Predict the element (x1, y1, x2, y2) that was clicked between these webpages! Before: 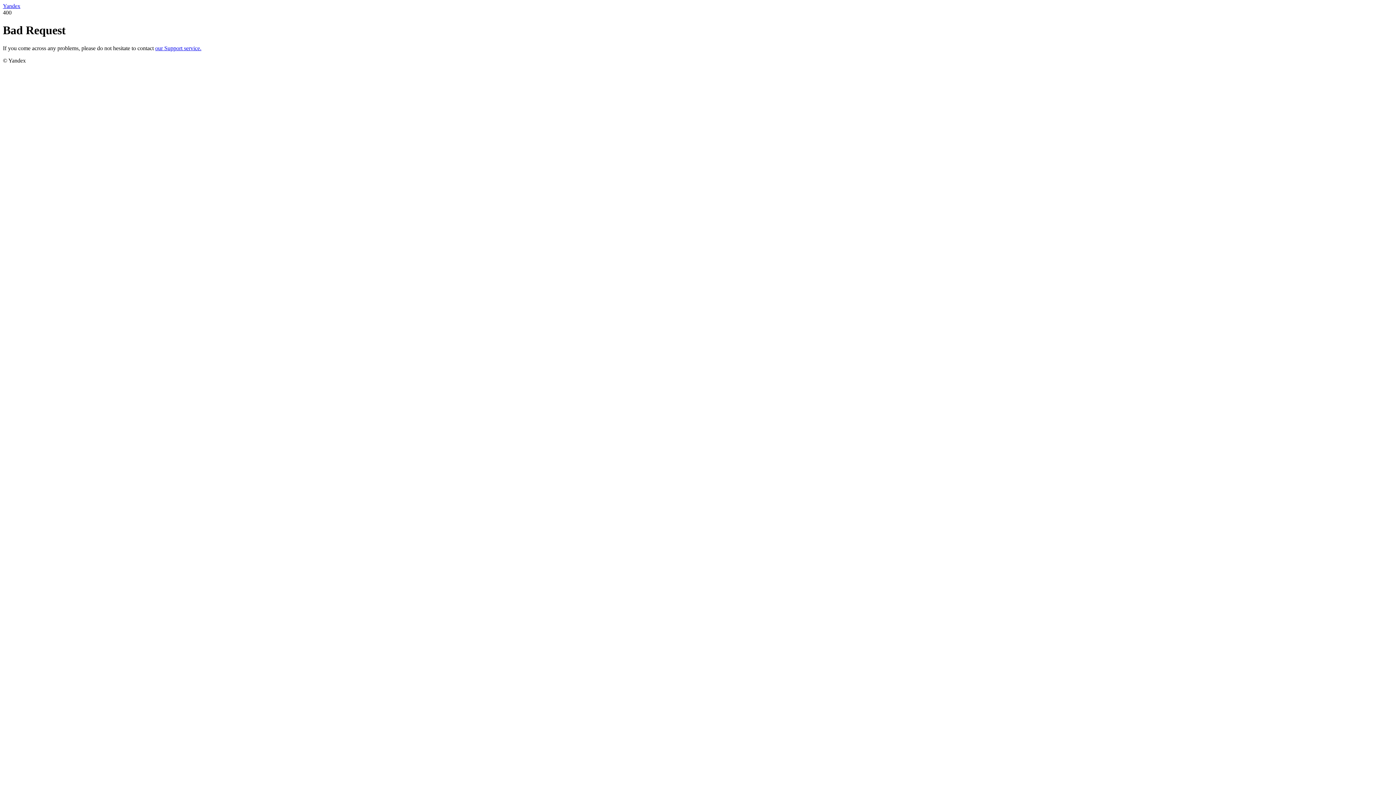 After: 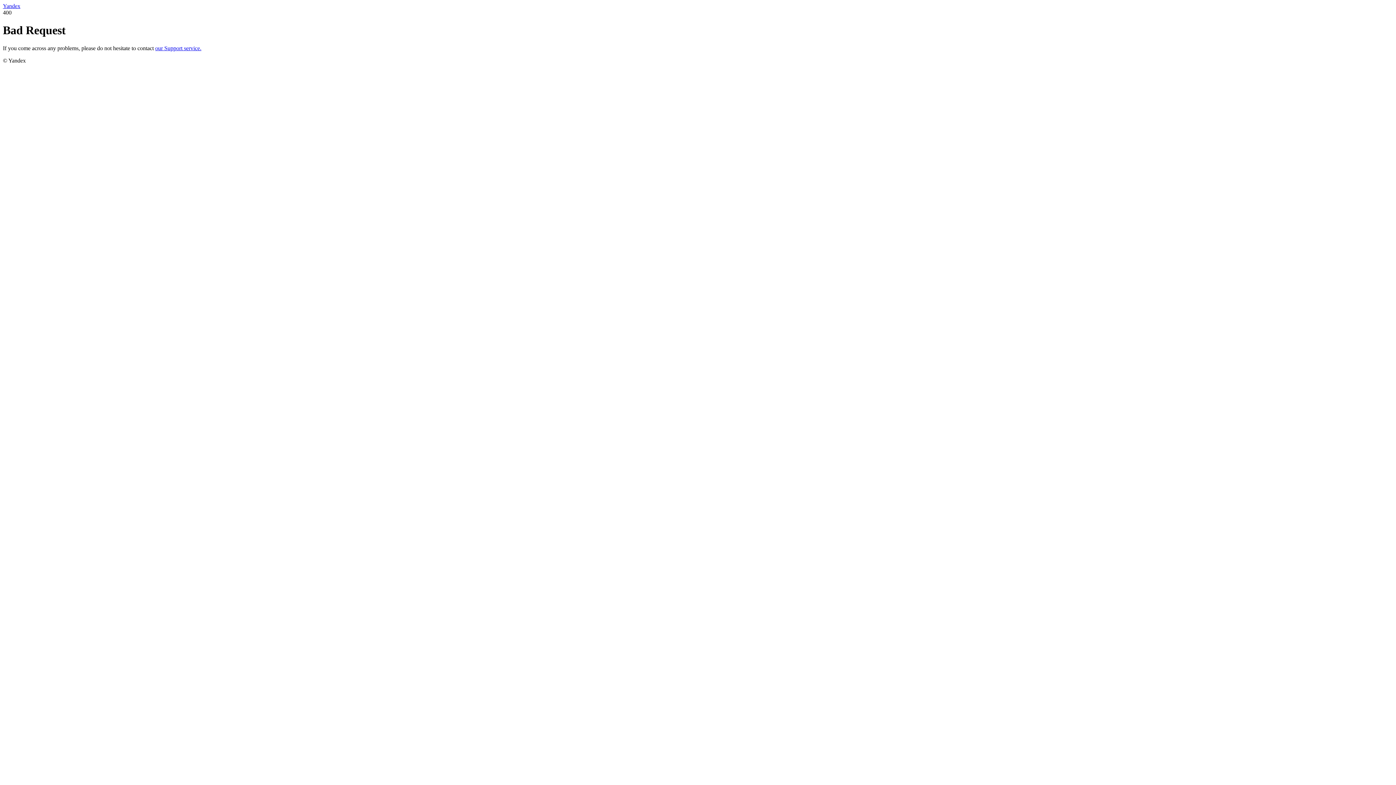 Action: label: our Support service. bbox: (155, 45, 201, 51)